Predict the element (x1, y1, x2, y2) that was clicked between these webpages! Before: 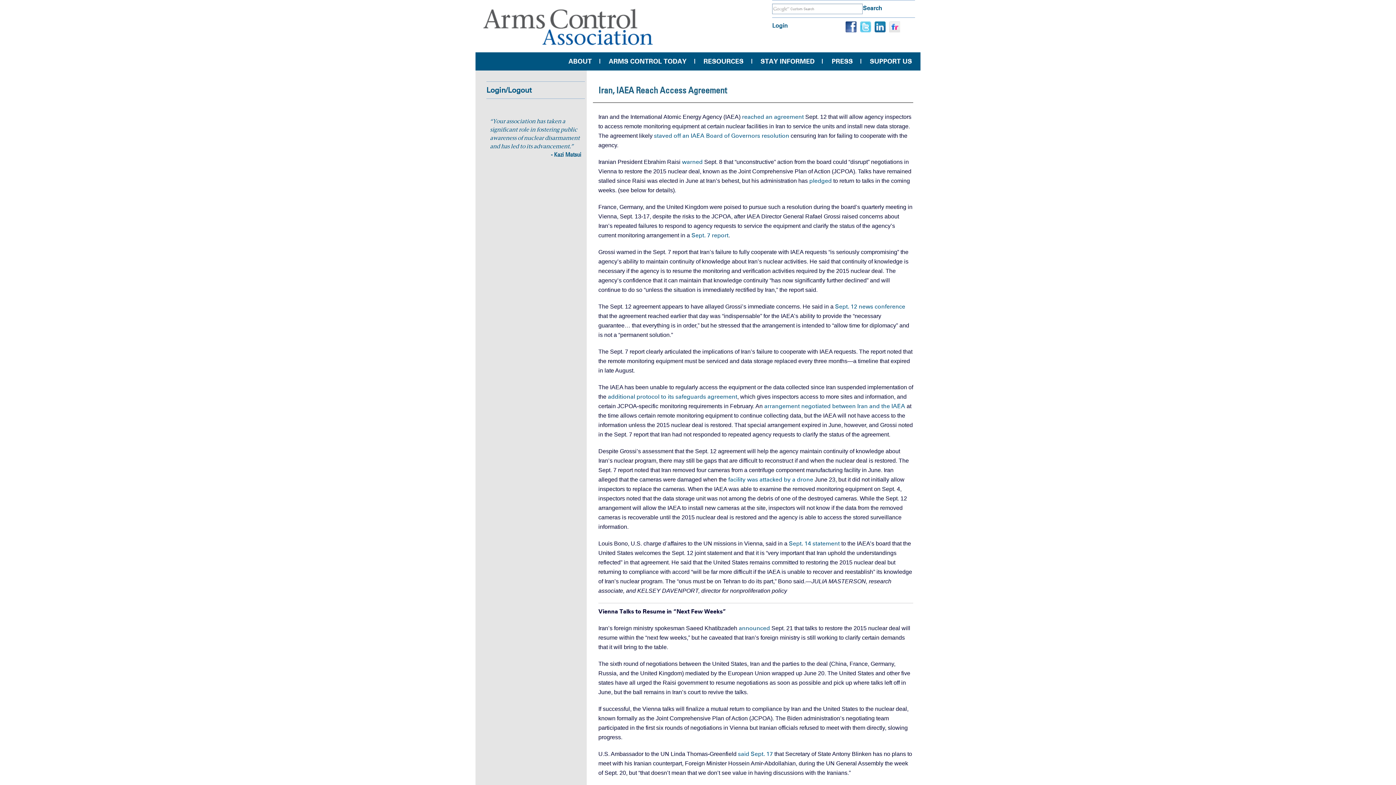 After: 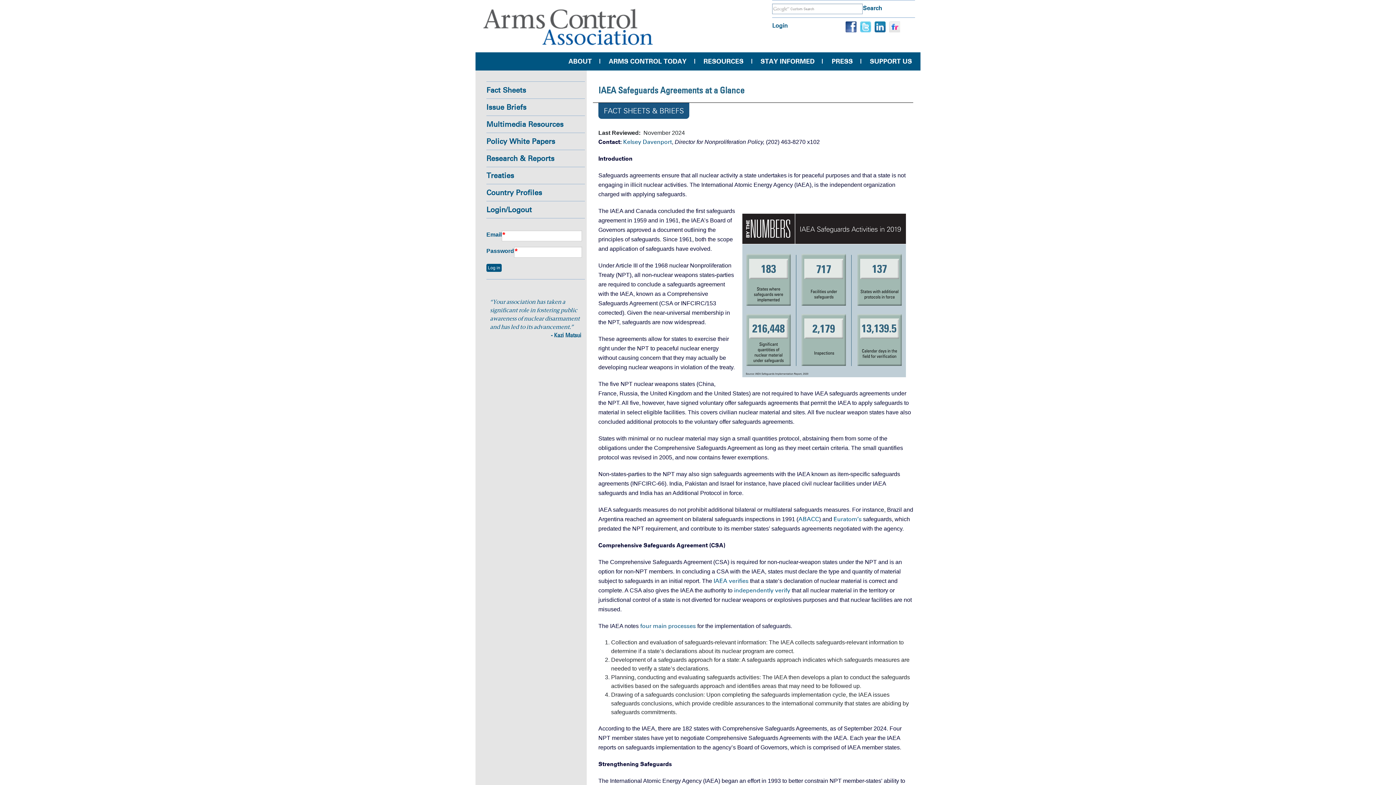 Action: label: additional protocol to its safeguards agreement bbox: (608, 393, 737, 400)